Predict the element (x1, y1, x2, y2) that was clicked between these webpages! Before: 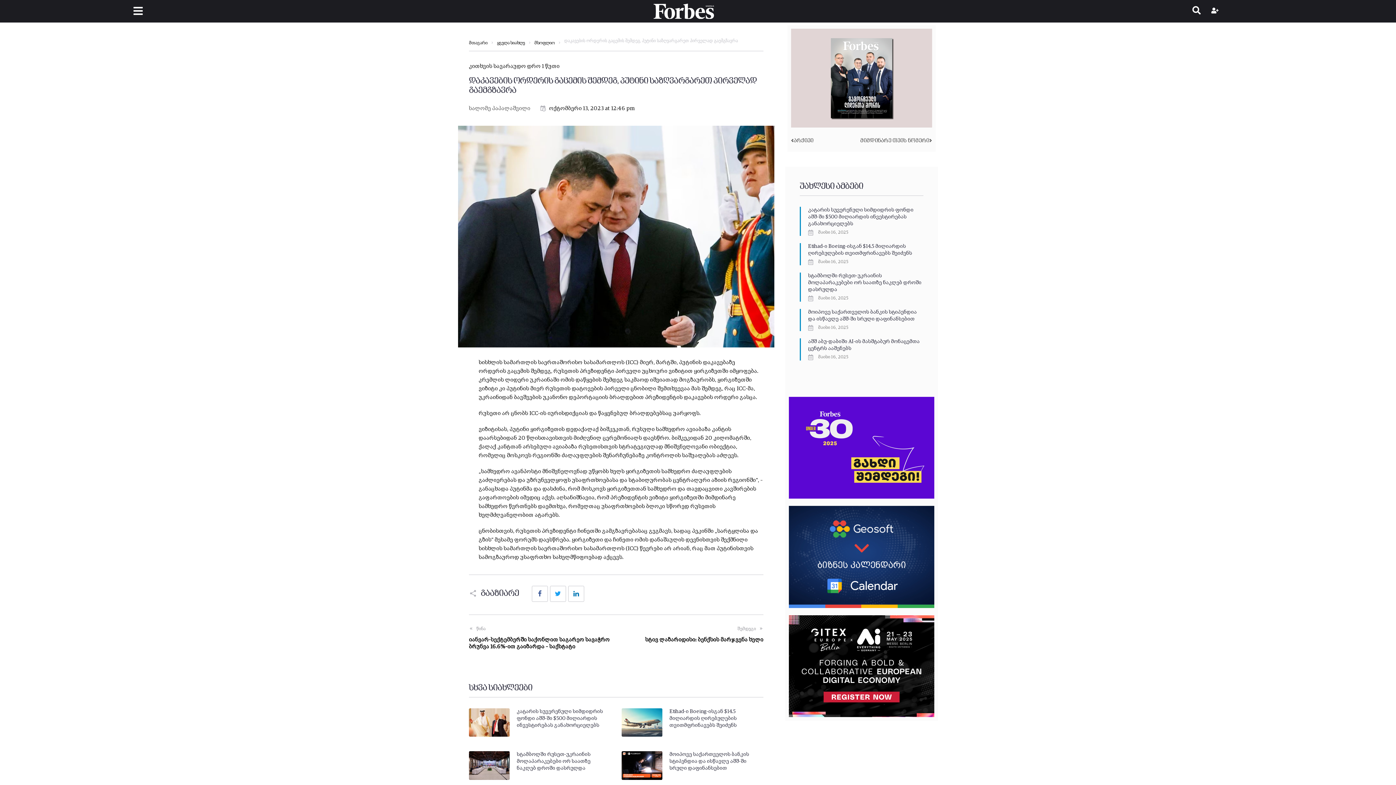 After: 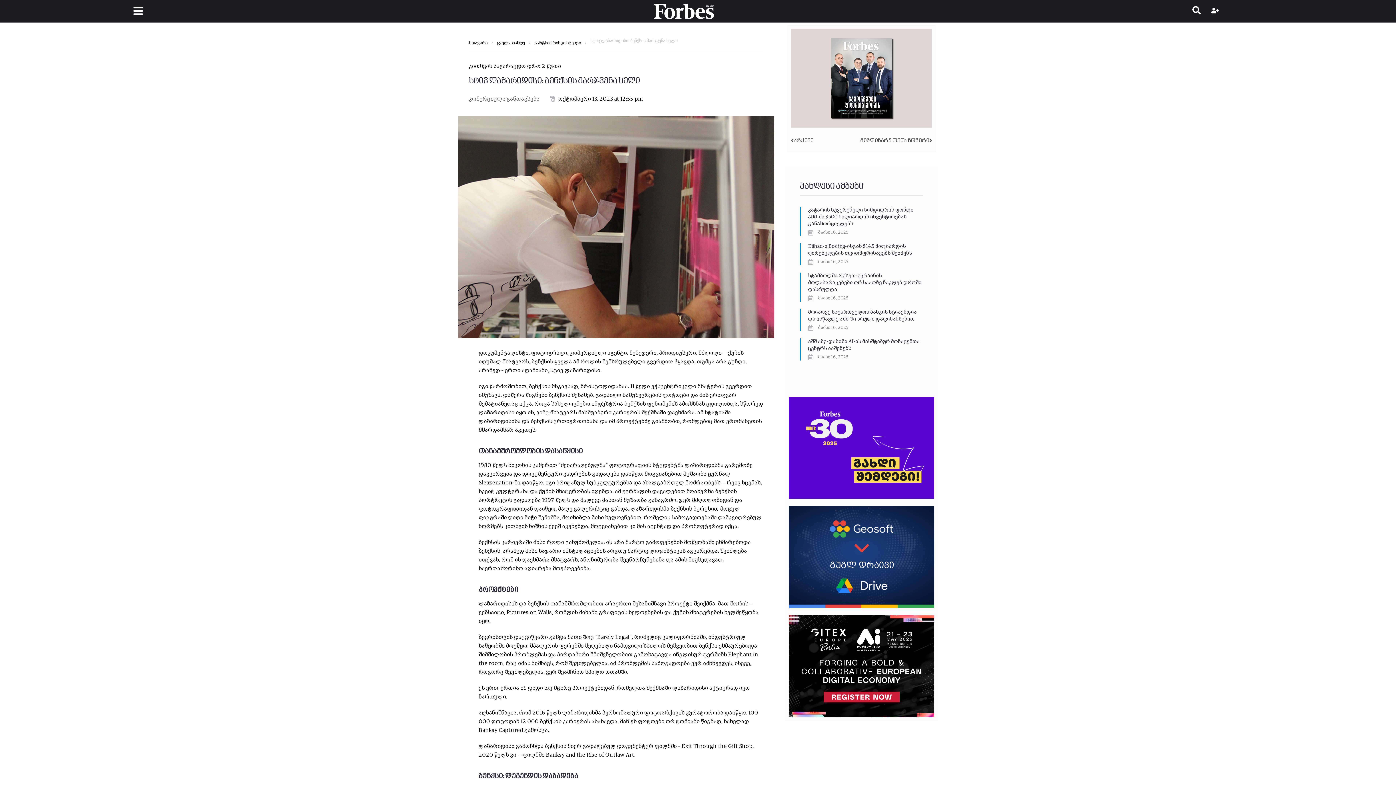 Action: bbox: (621, 626, 763, 643) label: შემდეგი
სტივ ლაზარიდისი: ბენქსის მარჯვენა ხელი